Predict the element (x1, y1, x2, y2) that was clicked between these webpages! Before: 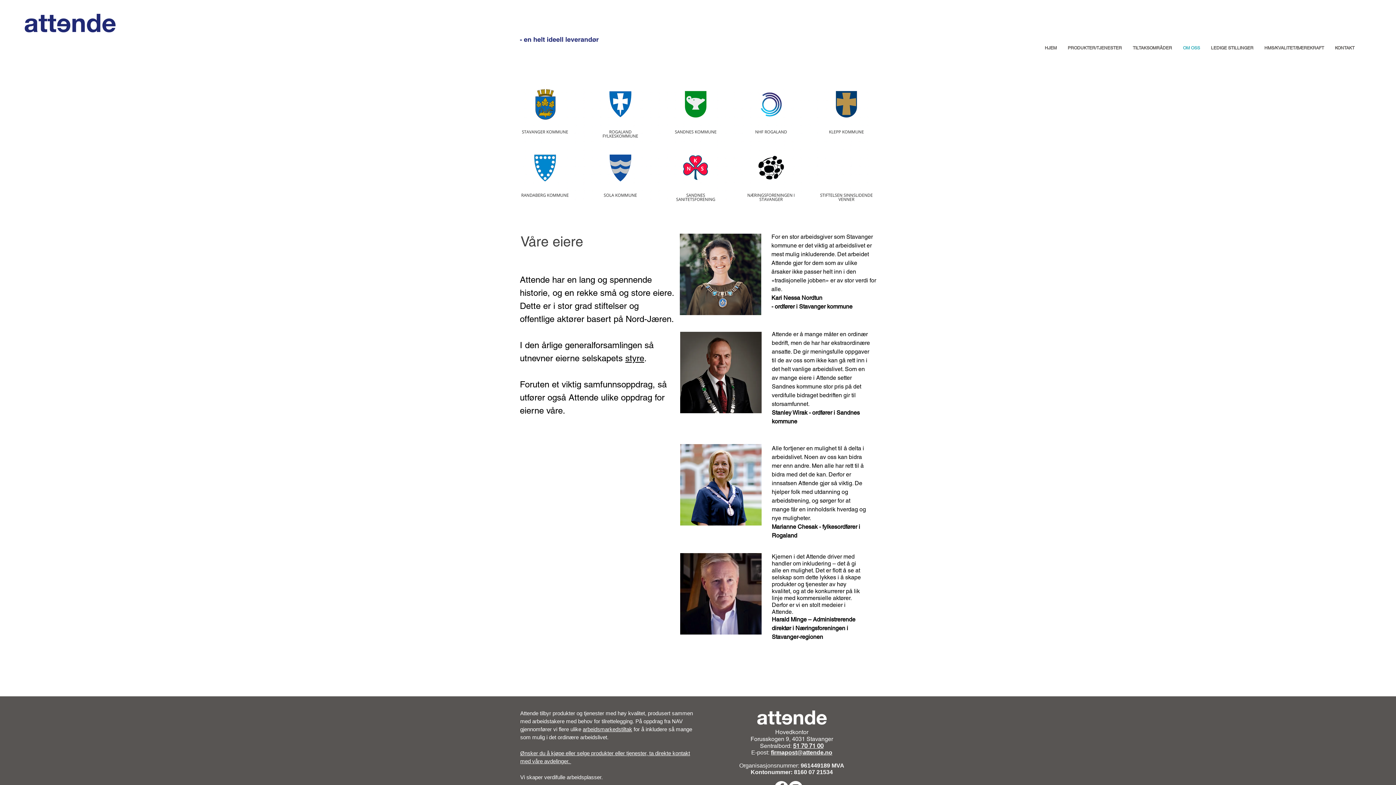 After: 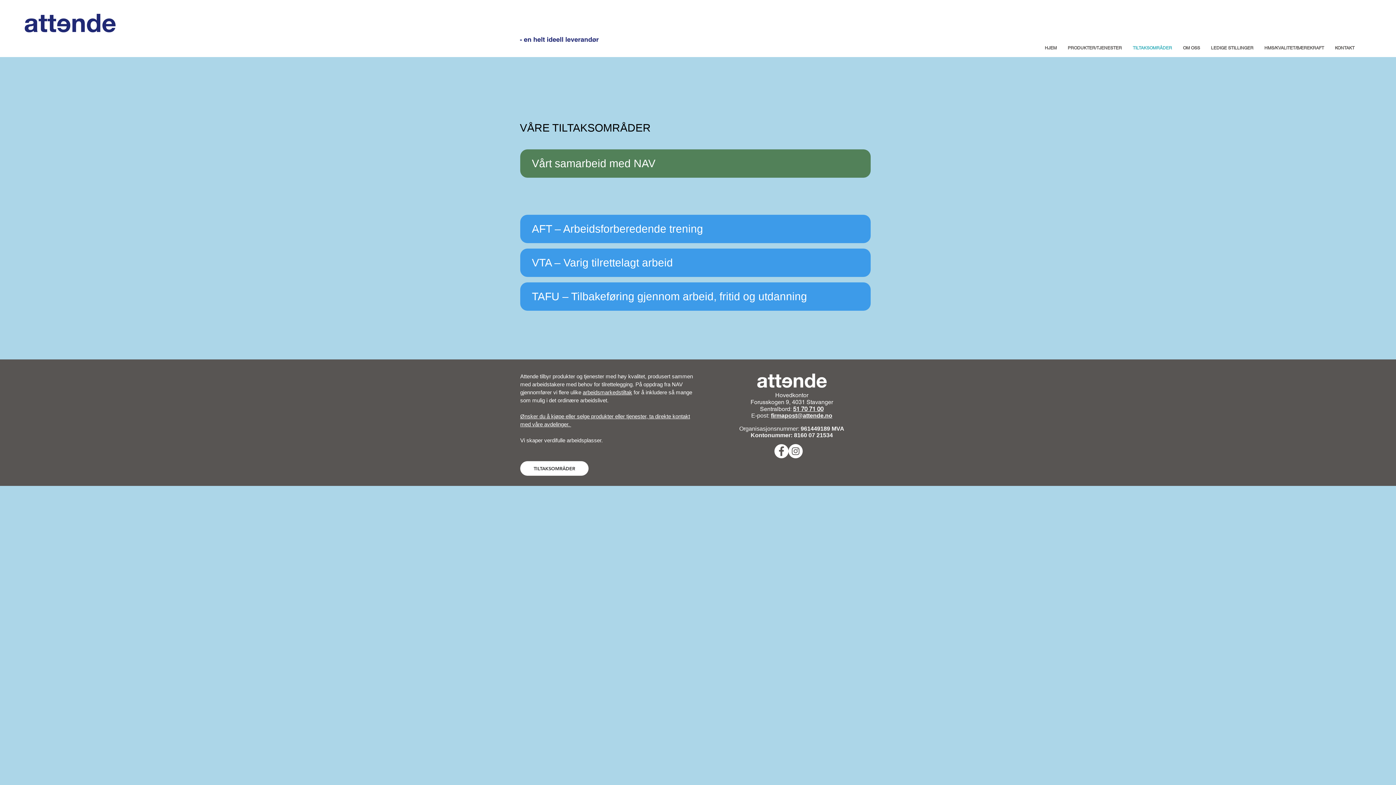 Action: bbox: (1127, 38, 1177, 57) label: TILTAKSOMRÅDER